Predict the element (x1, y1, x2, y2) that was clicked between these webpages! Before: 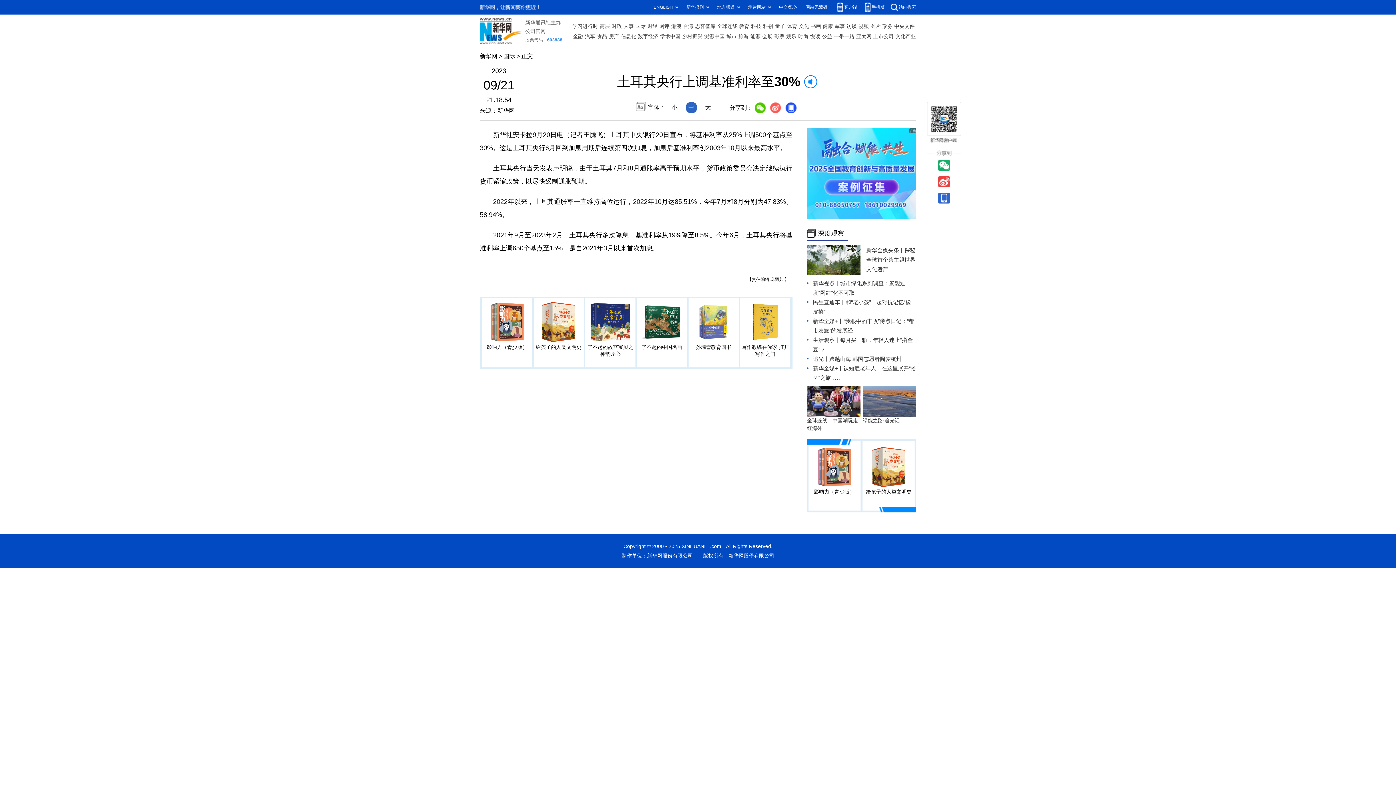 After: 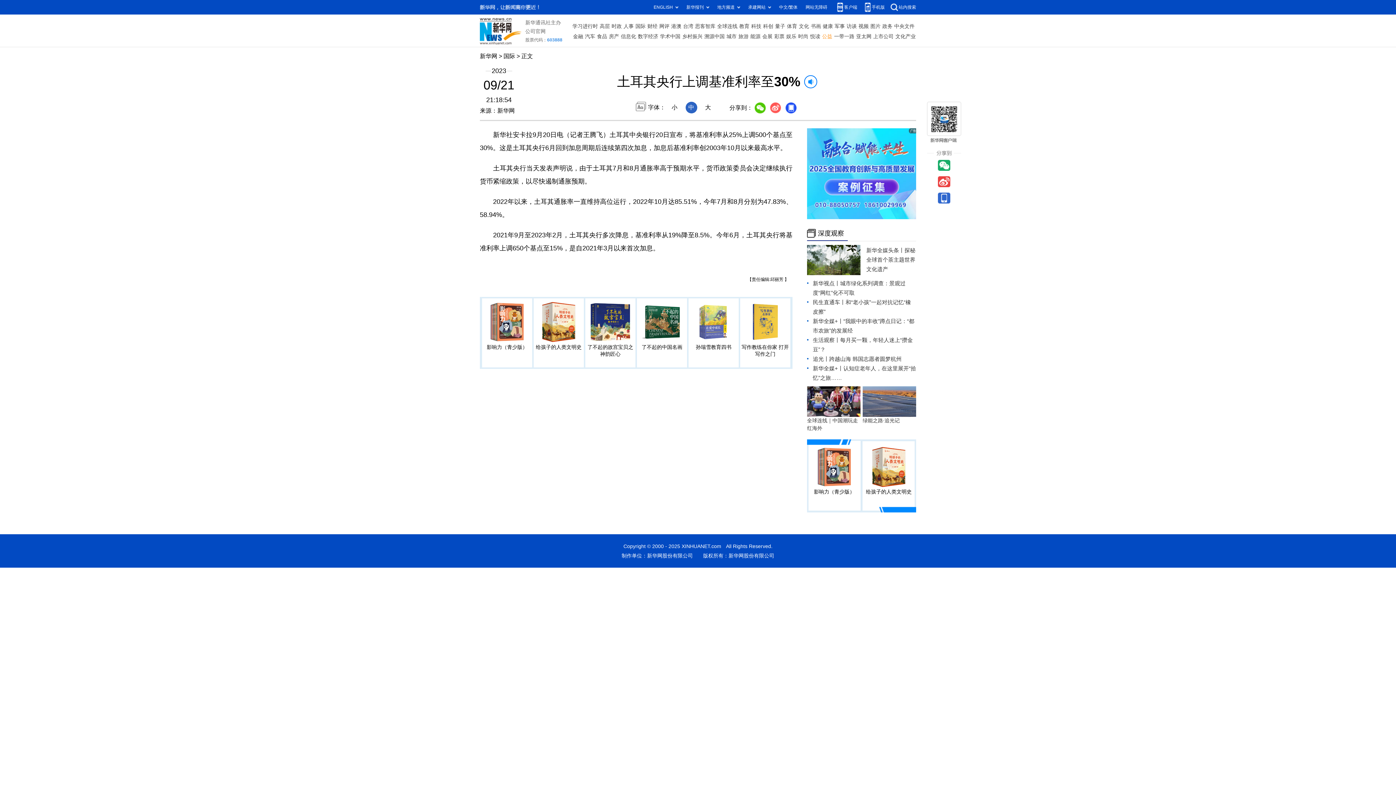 Action: bbox: (822, 31, 832, 41) label: 公益